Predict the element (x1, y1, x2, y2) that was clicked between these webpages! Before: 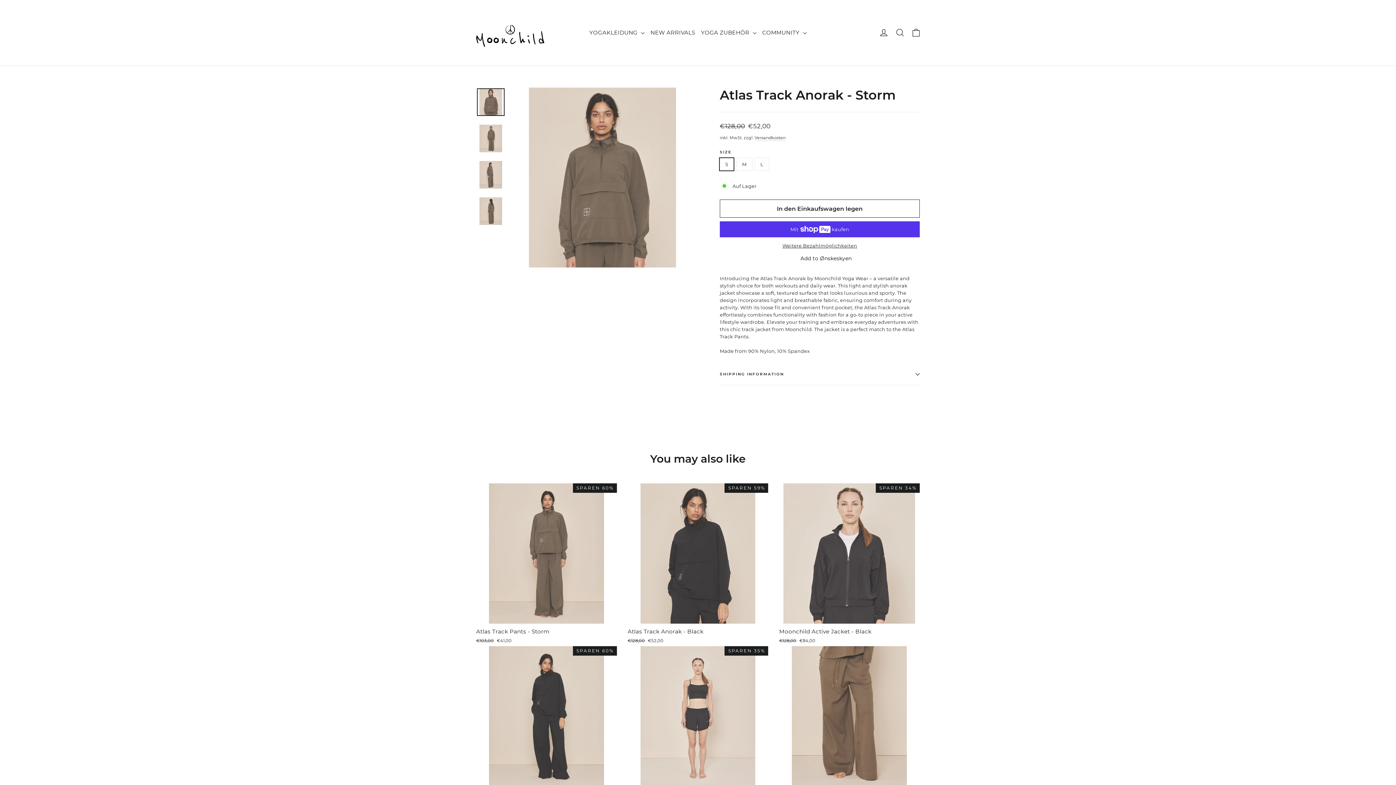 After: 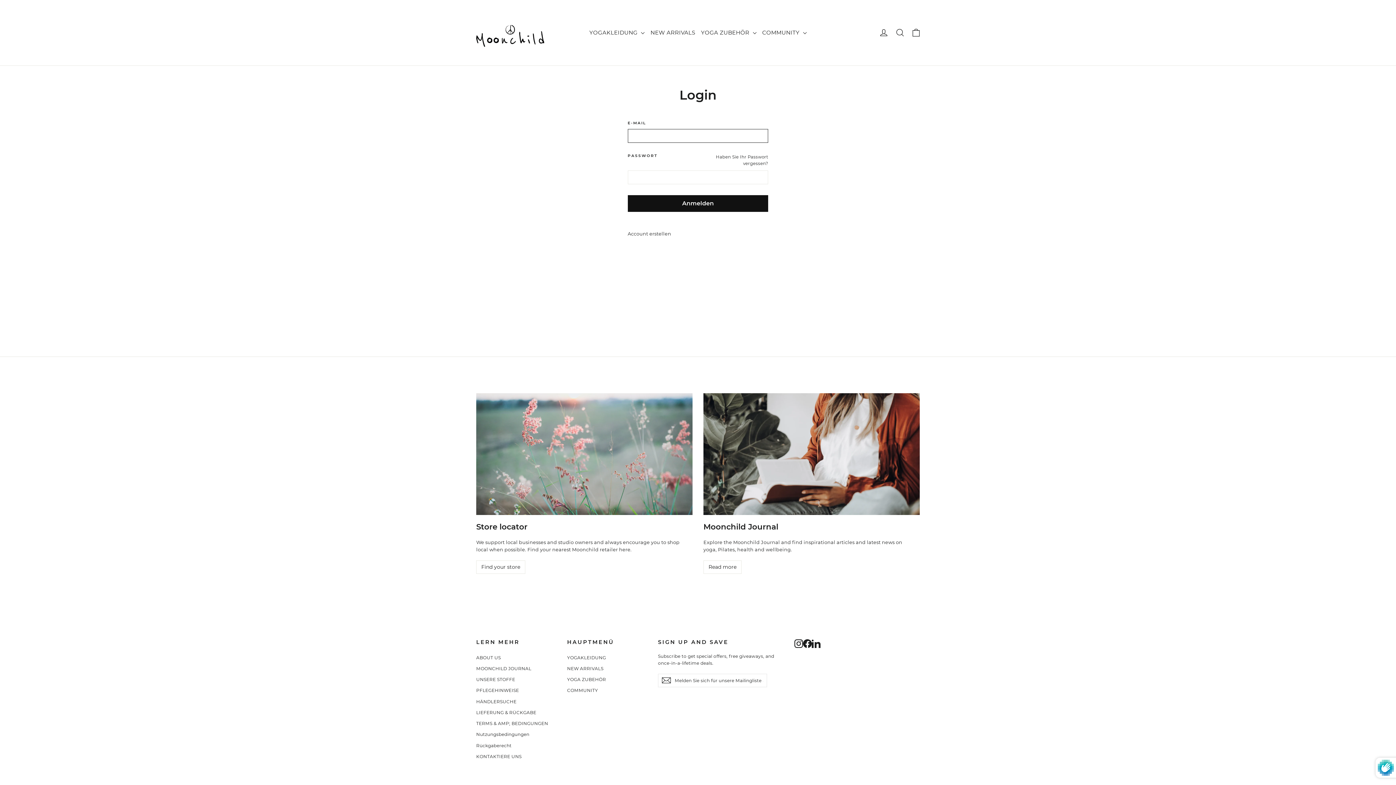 Action: bbox: (876, 23, 892, 41) label: Einloggen